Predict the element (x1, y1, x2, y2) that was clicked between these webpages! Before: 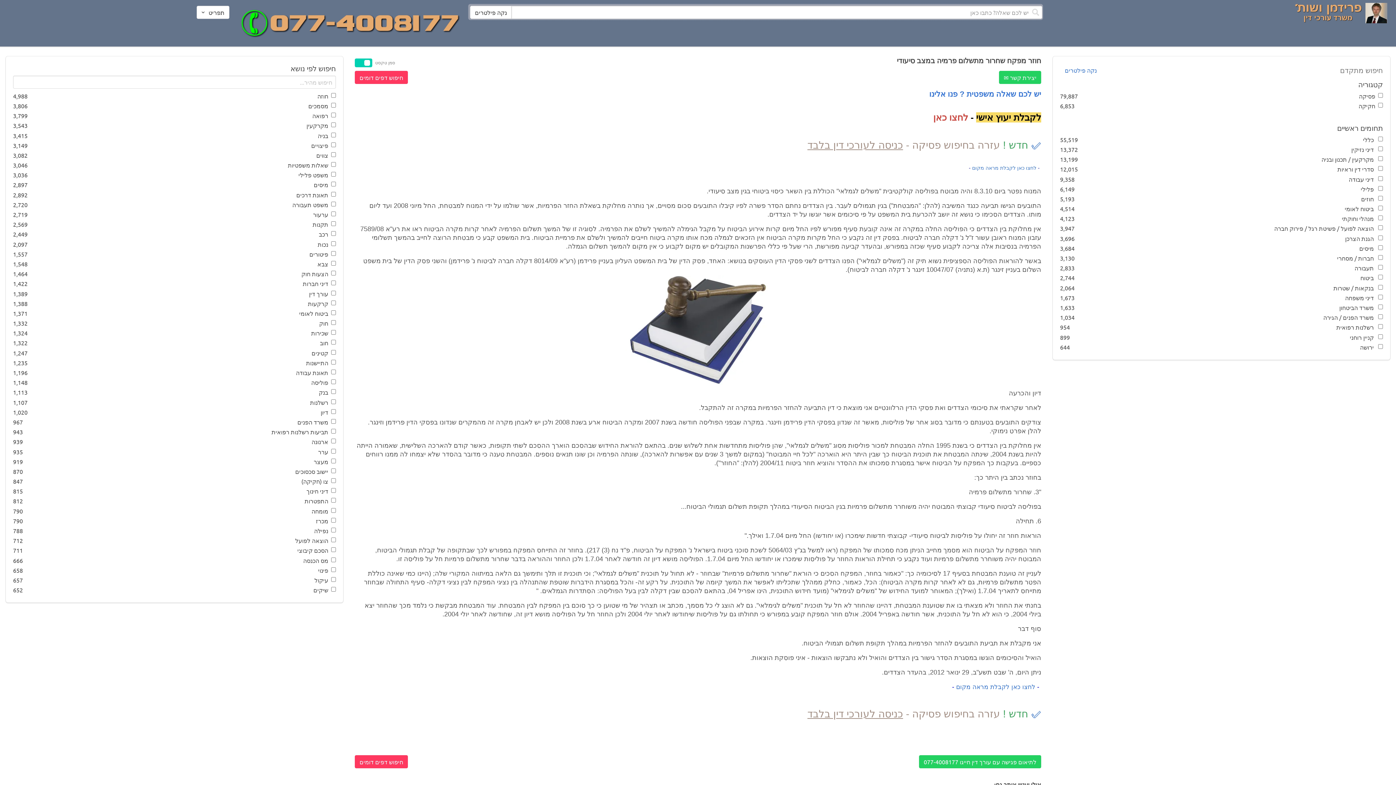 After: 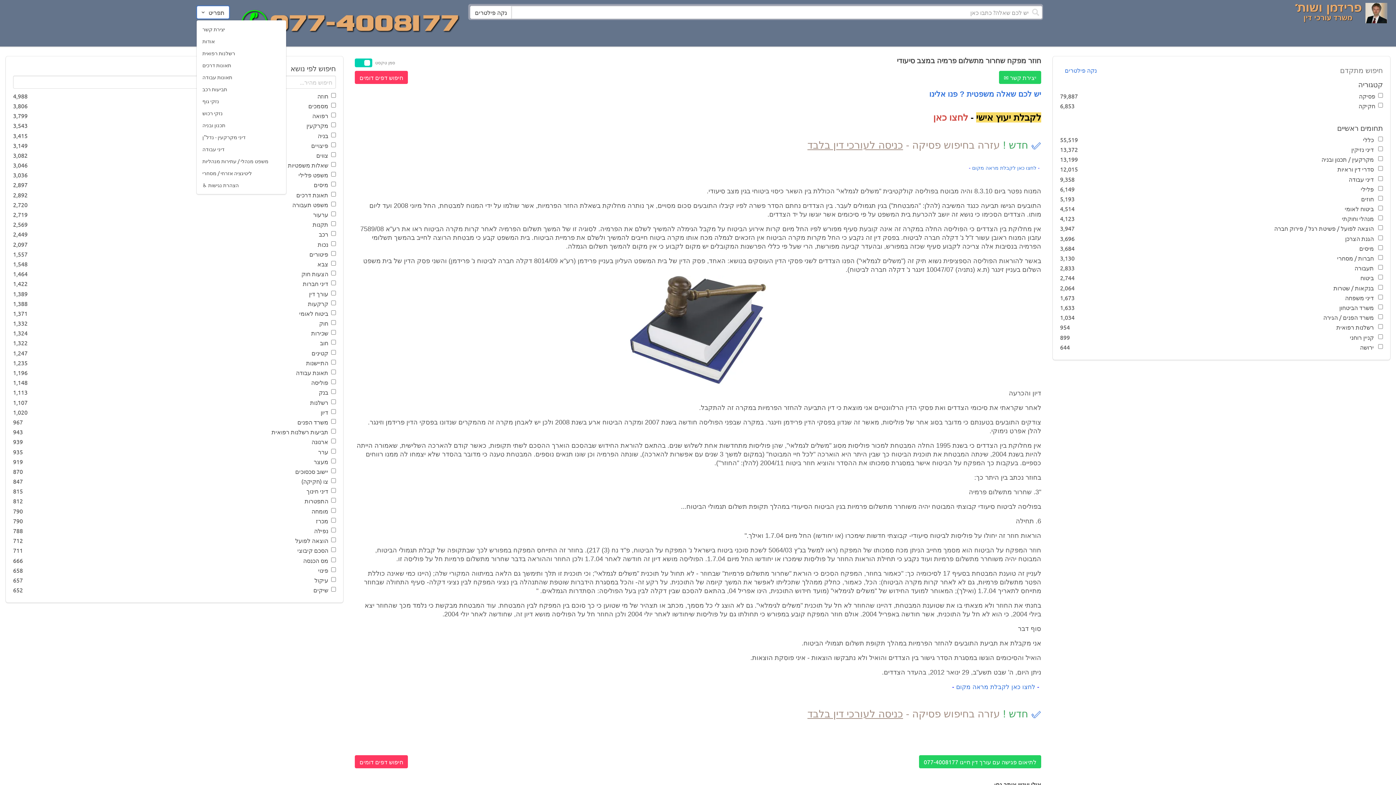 Action: bbox: (196, 5, 229, 18) label: תפריט